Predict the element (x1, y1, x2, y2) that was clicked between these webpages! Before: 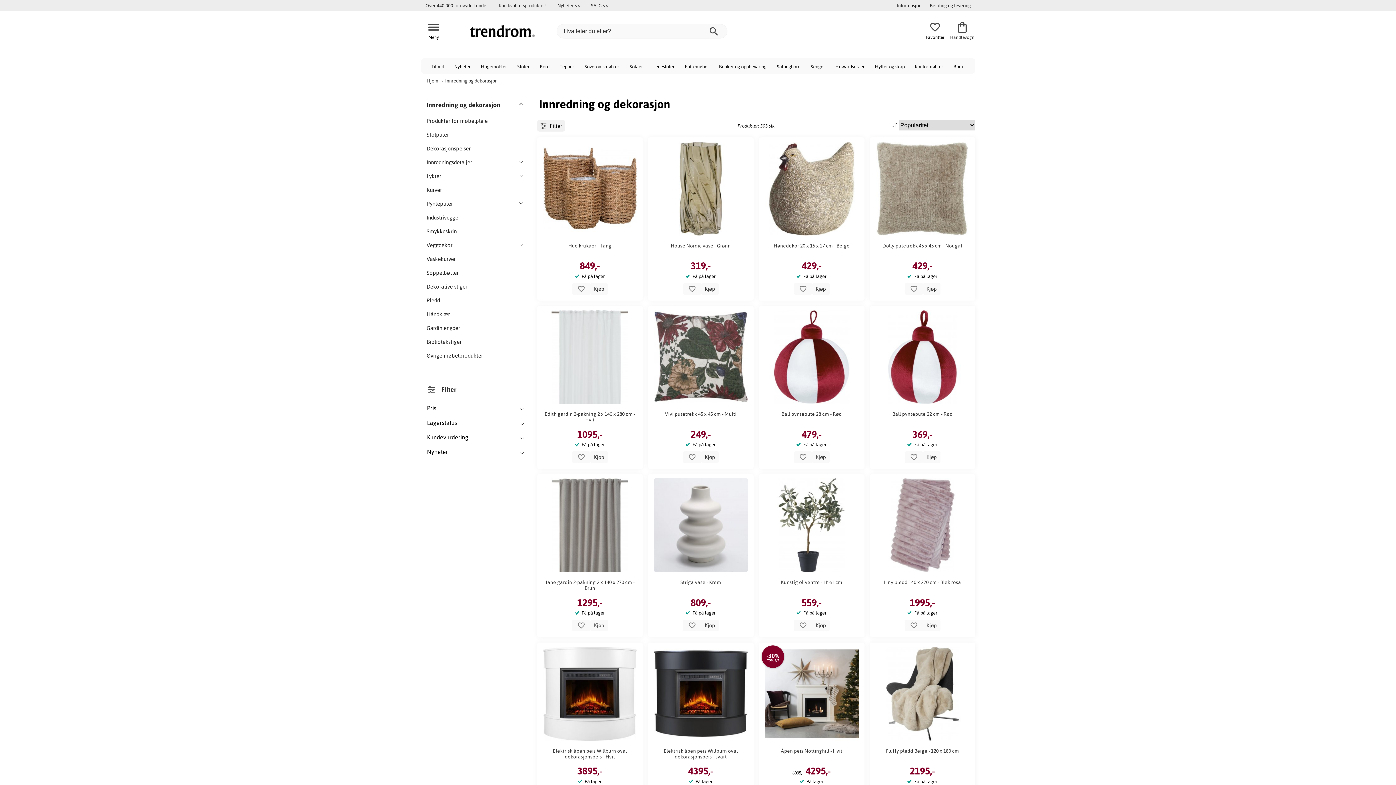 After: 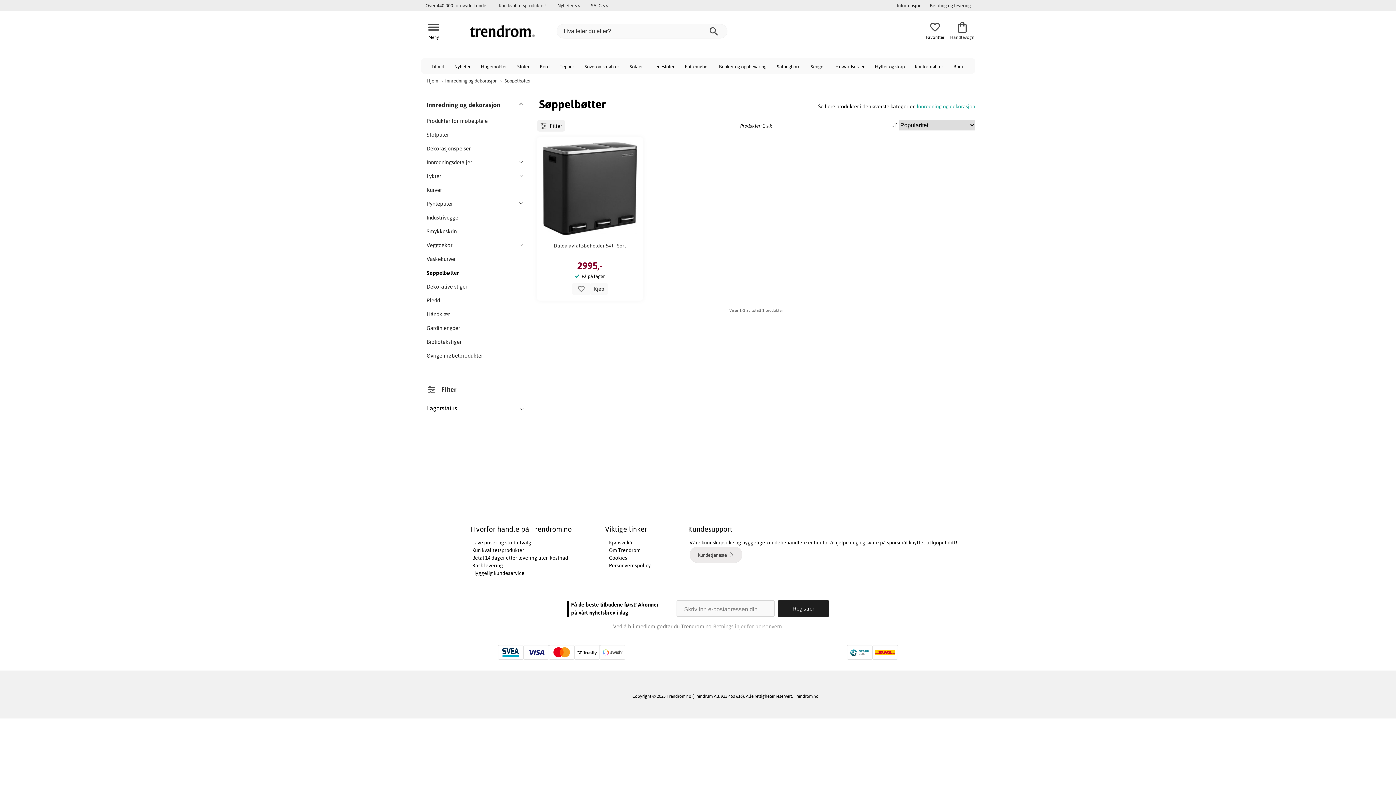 Action: bbox: (420, 266, 526, 280) label: Søppelbøtter